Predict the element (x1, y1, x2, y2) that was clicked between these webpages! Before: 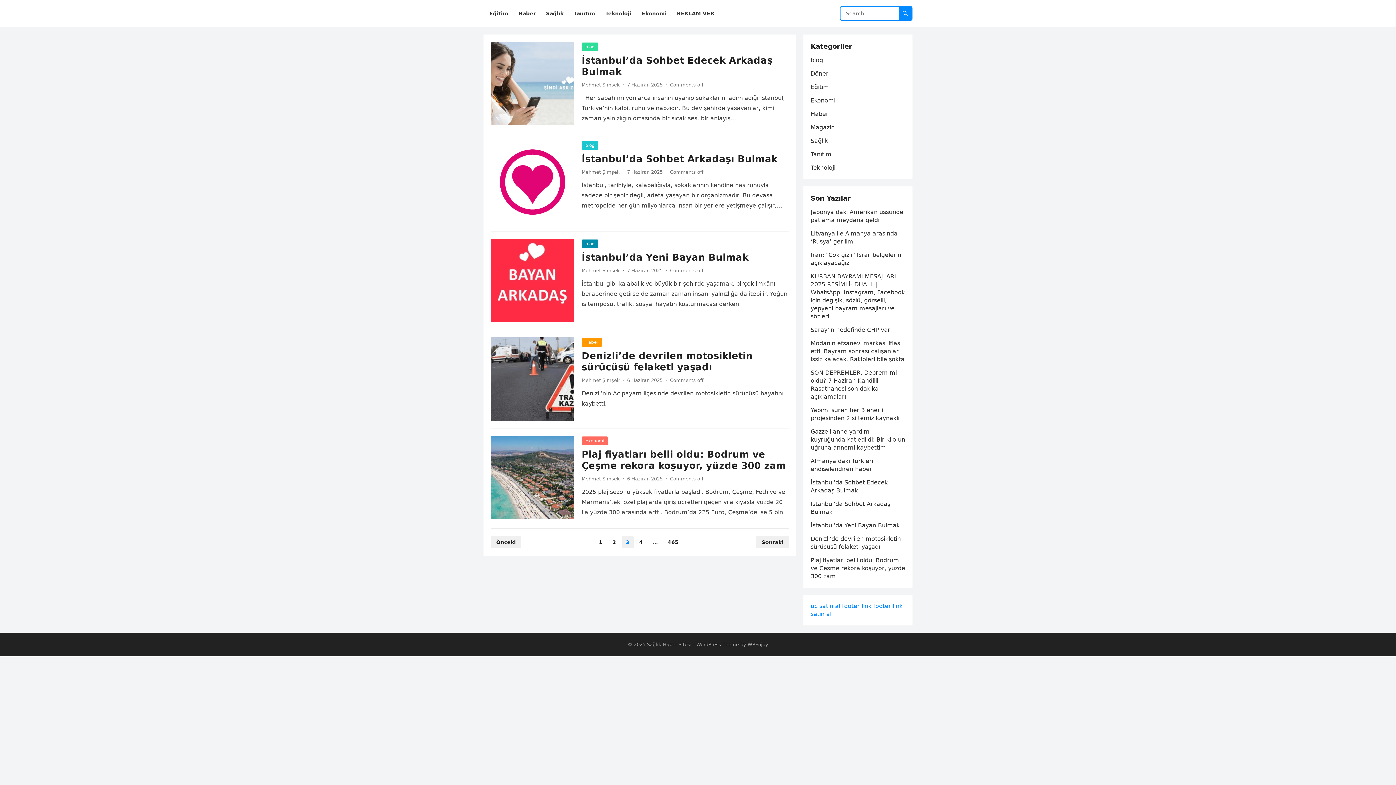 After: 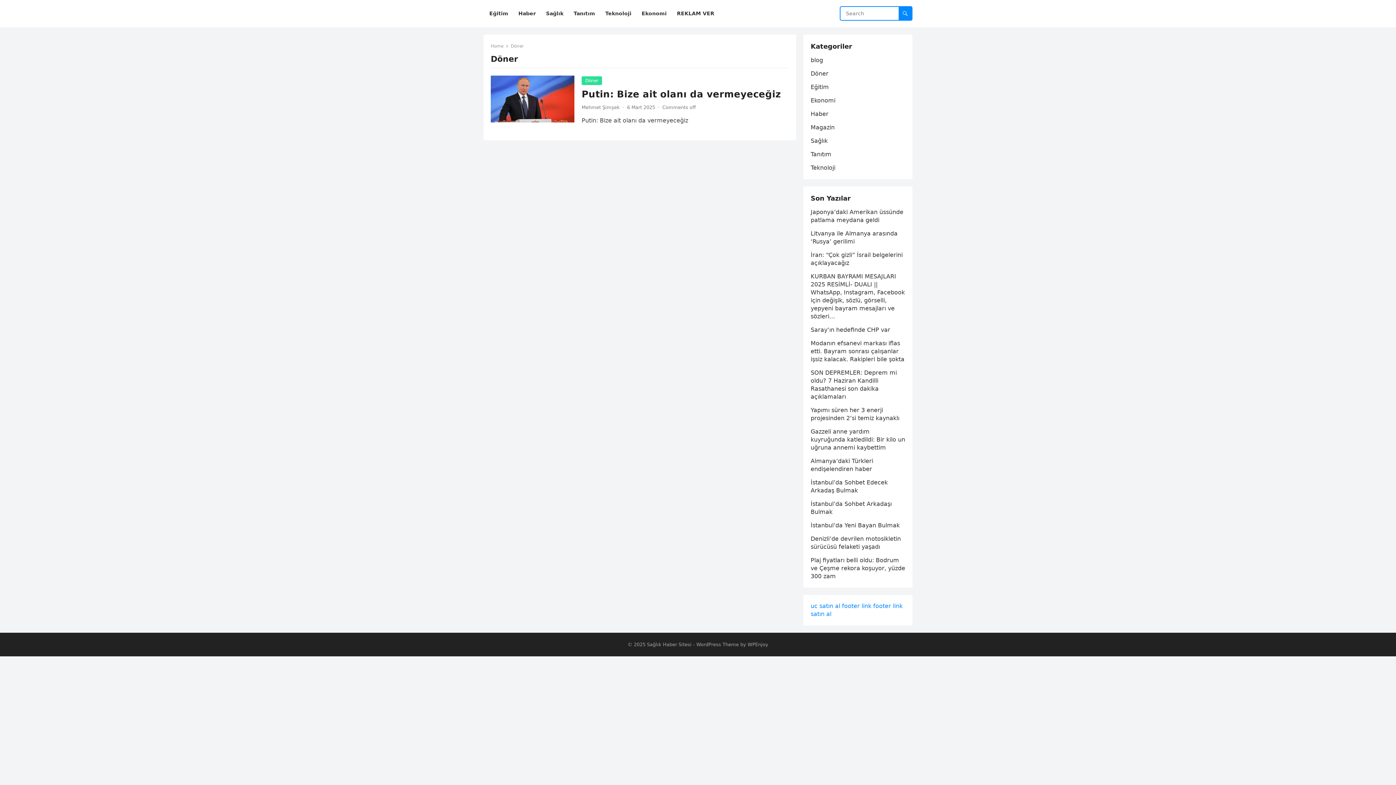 Action: bbox: (810, 70, 828, 77) label: Döner